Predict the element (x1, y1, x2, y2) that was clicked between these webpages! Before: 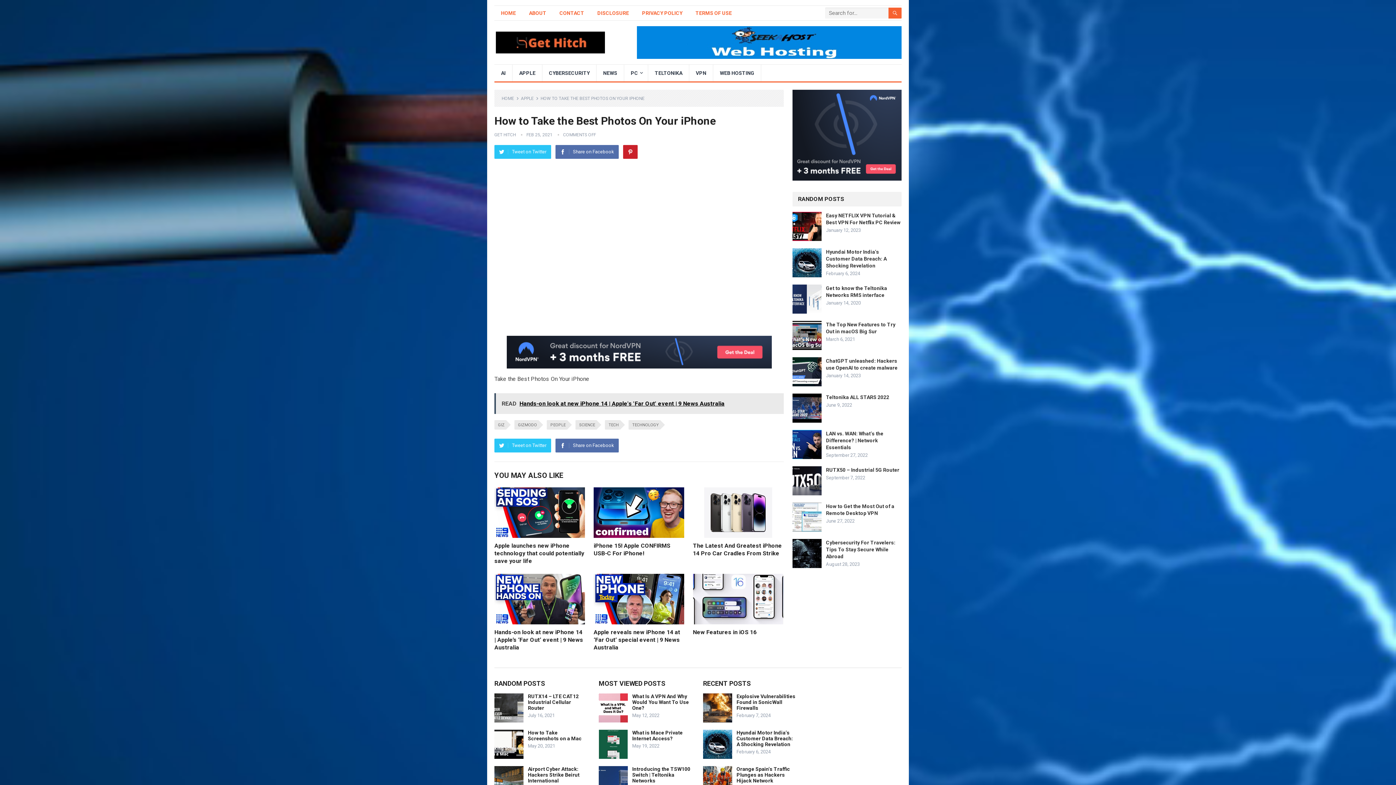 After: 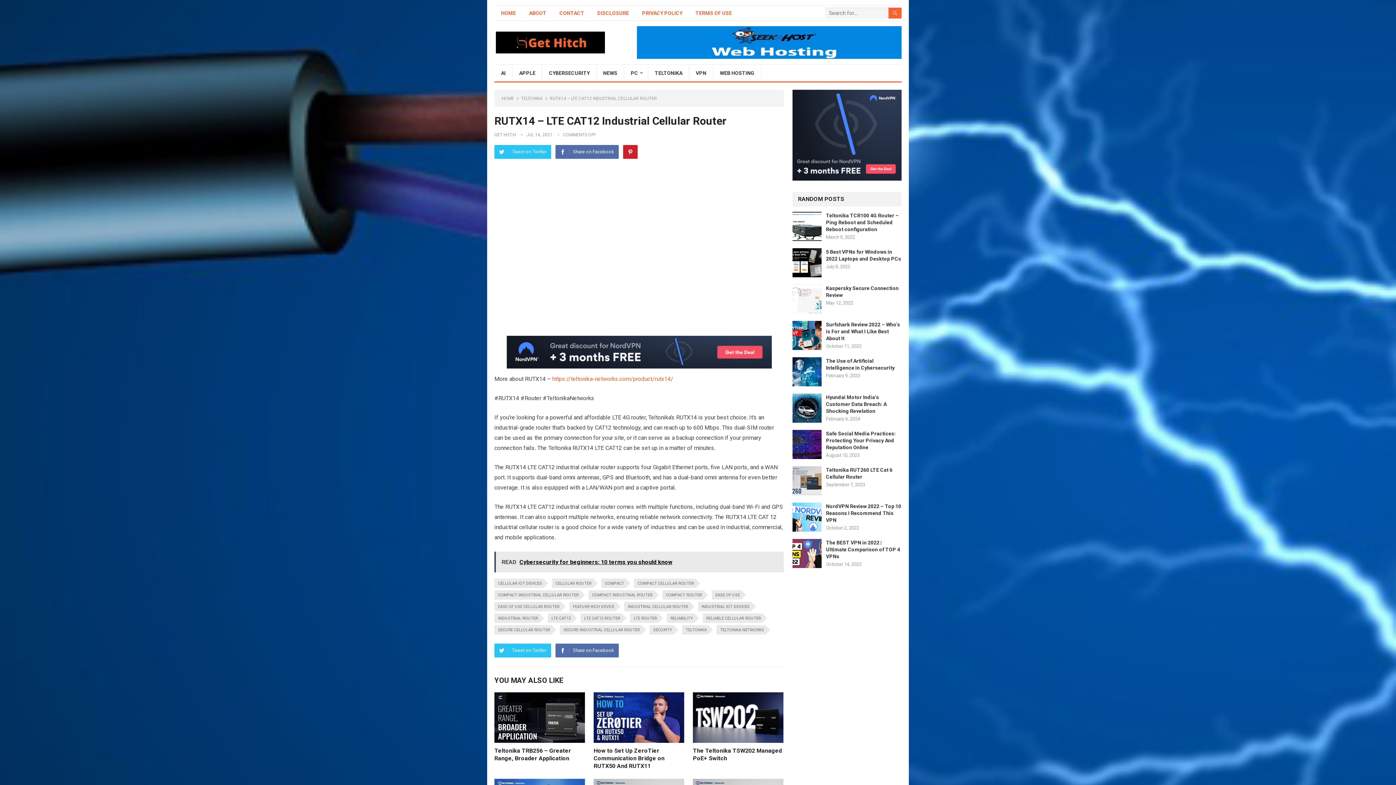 Action: label: RUTX14 – LTE CAT12 Industrial Cellular Router bbox: (528, 693, 578, 711)